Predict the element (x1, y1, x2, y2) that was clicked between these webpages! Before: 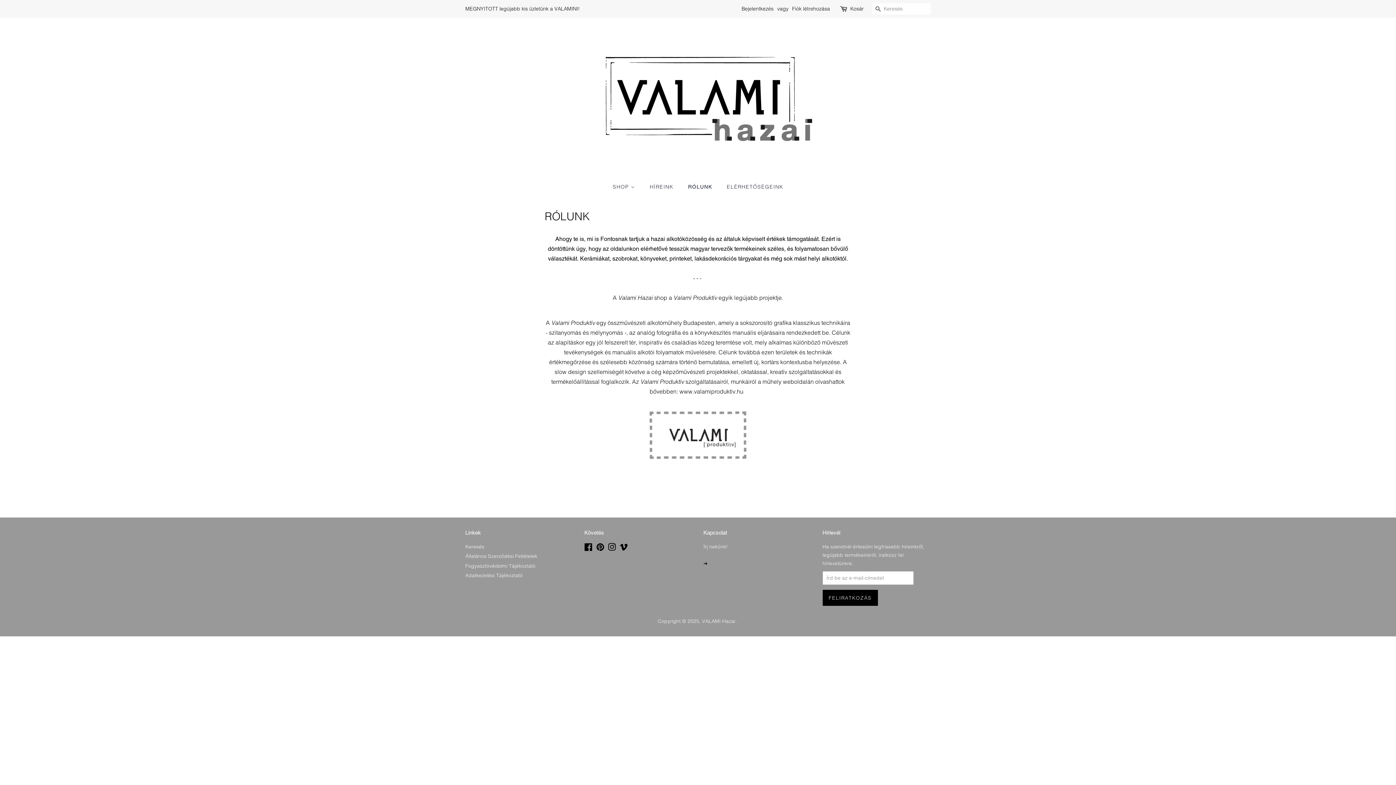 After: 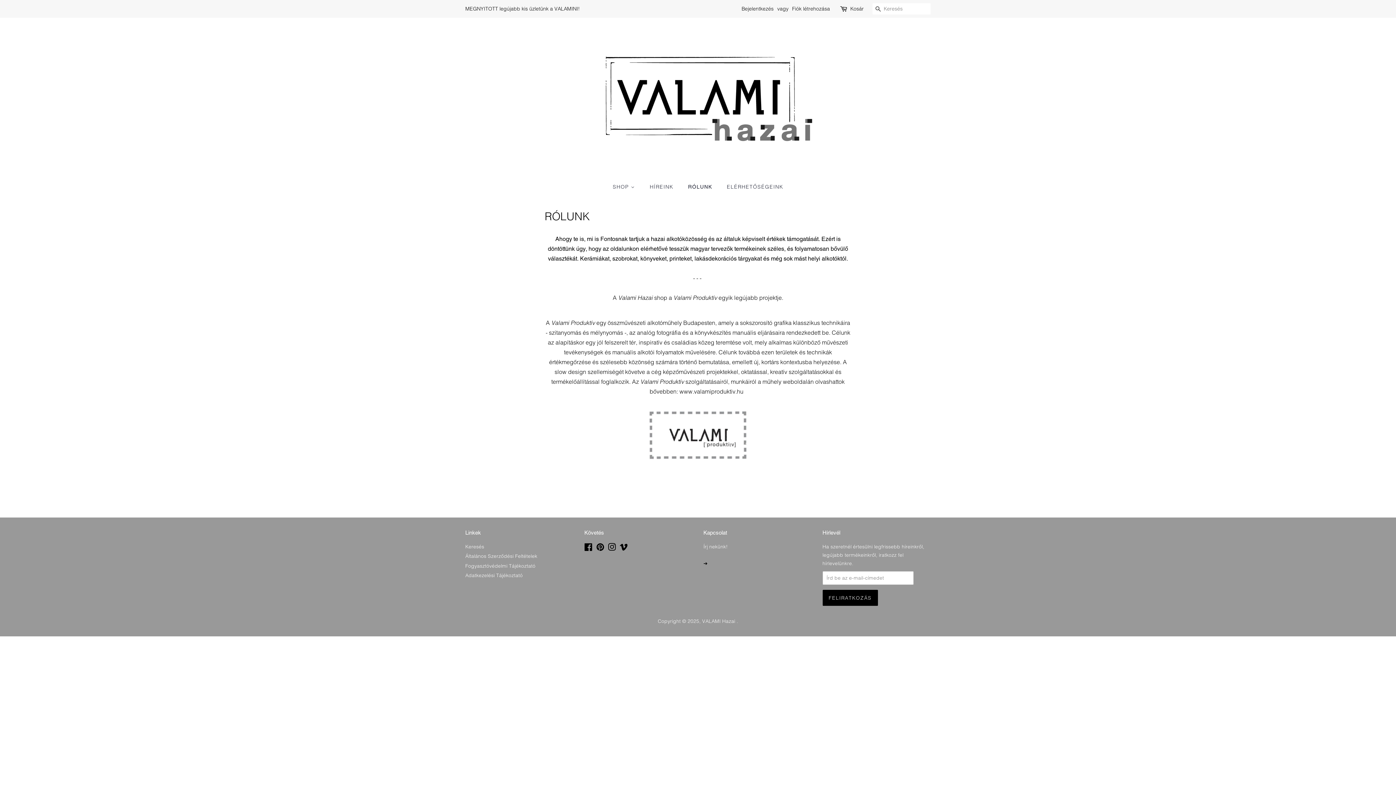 Action: bbox: (619, 545, 627, 552) label: Vimeo